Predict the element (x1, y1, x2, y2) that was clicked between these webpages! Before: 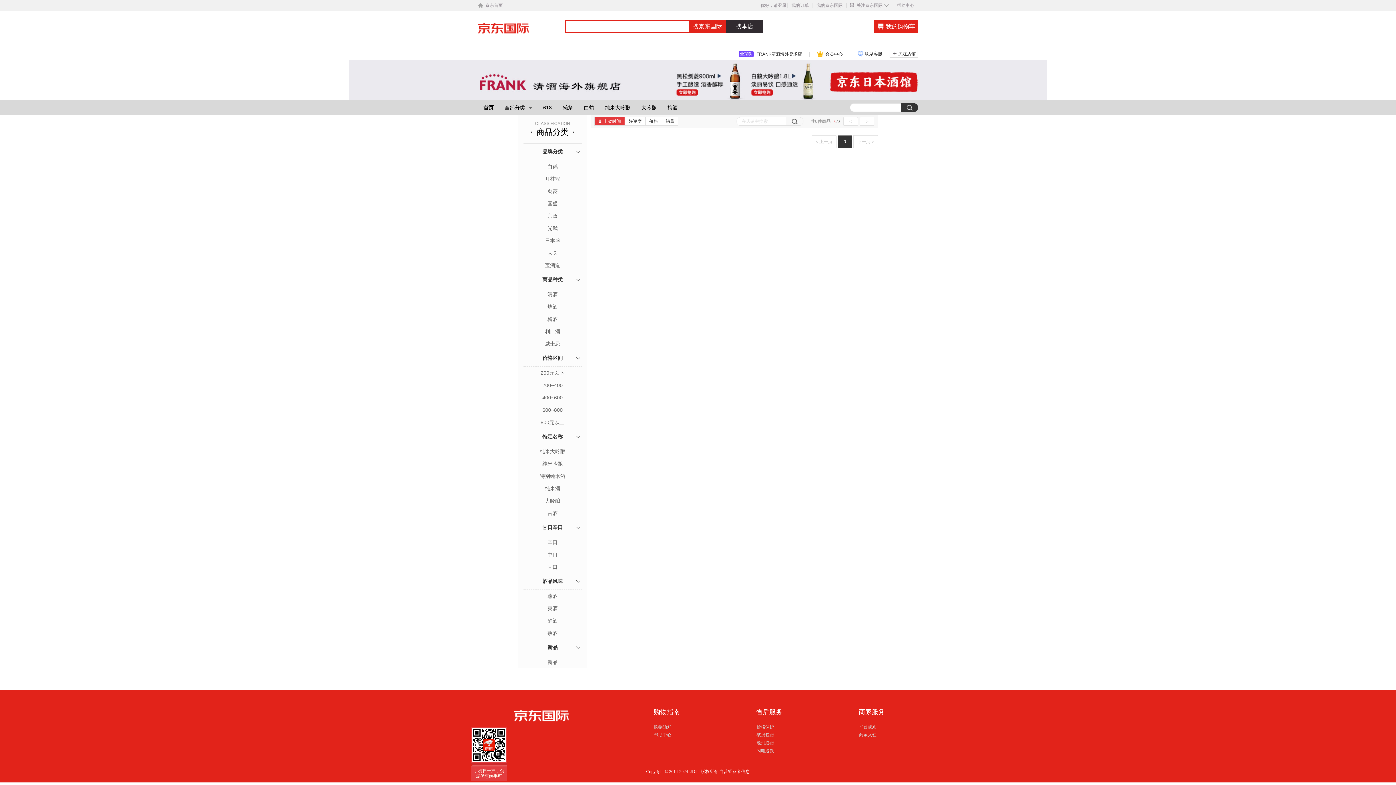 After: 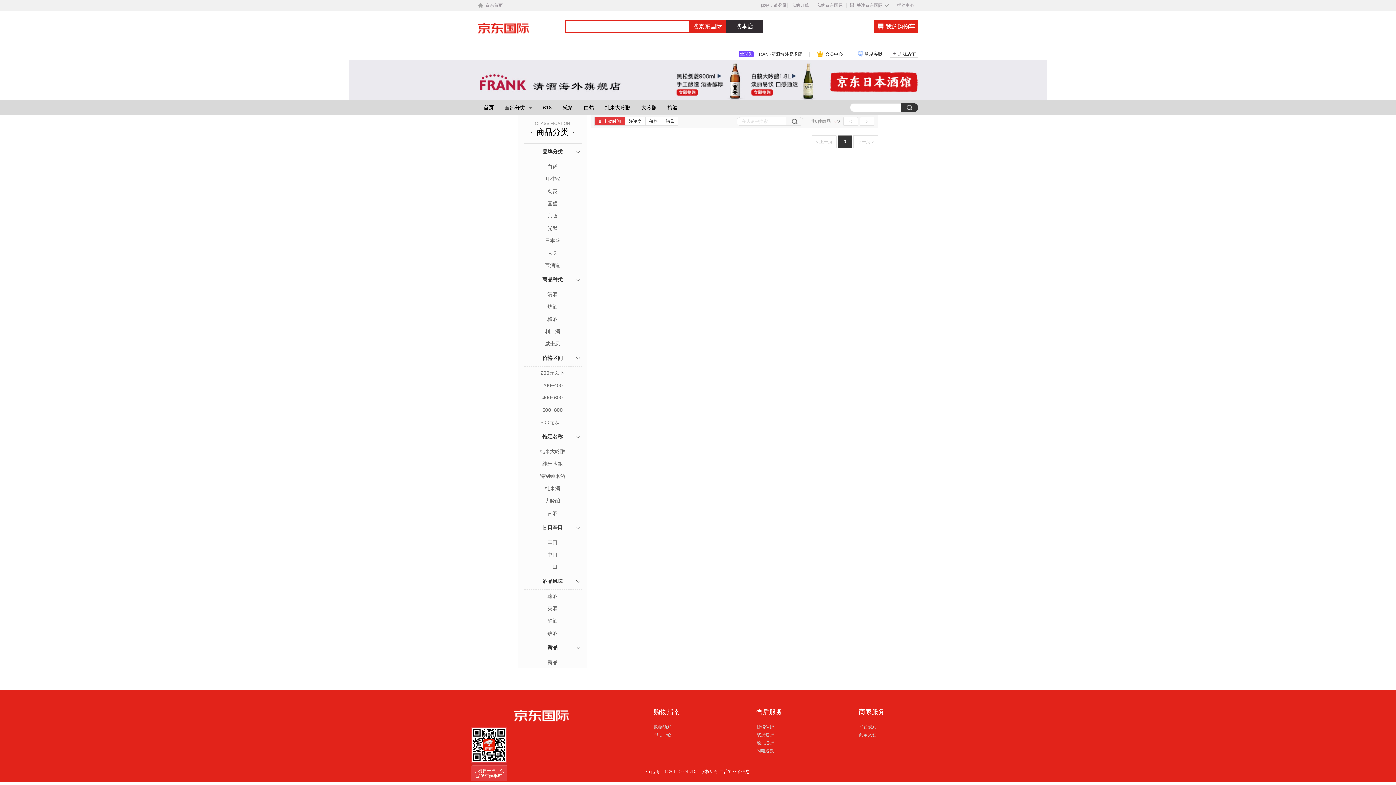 Action: label: 宗政 bbox: (523, 211, 581, 220)